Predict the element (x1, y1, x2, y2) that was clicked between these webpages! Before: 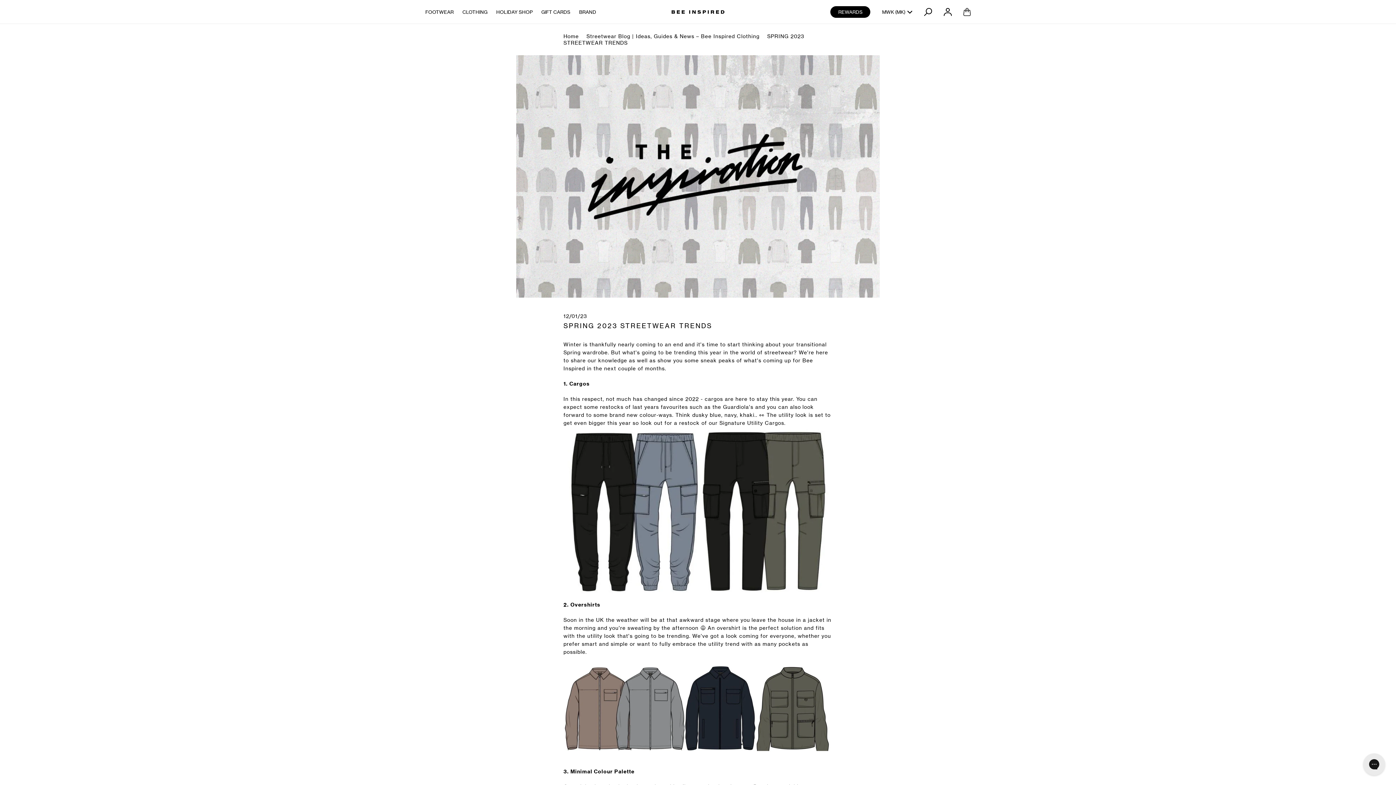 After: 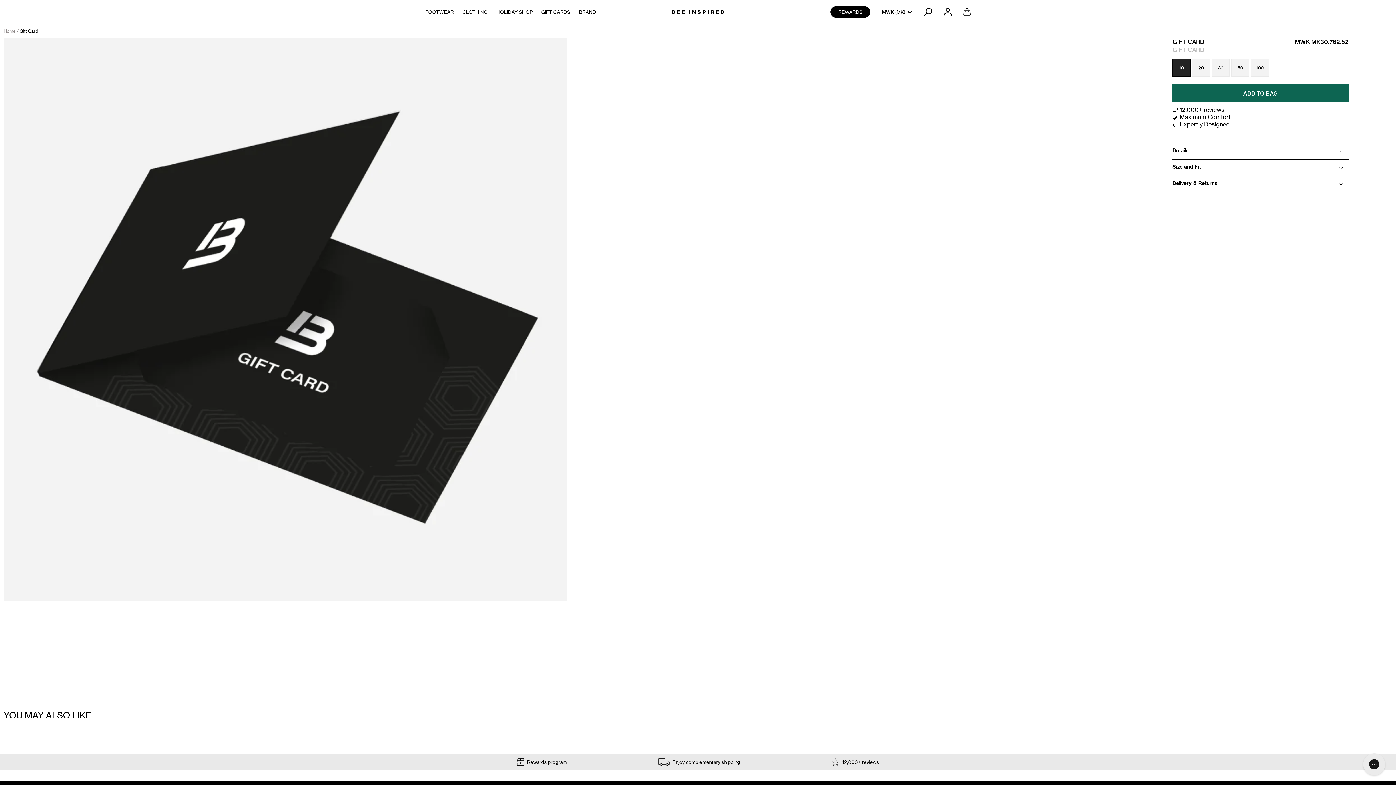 Action: bbox: (541, 8, 570, 14) label: GIFT CARDS